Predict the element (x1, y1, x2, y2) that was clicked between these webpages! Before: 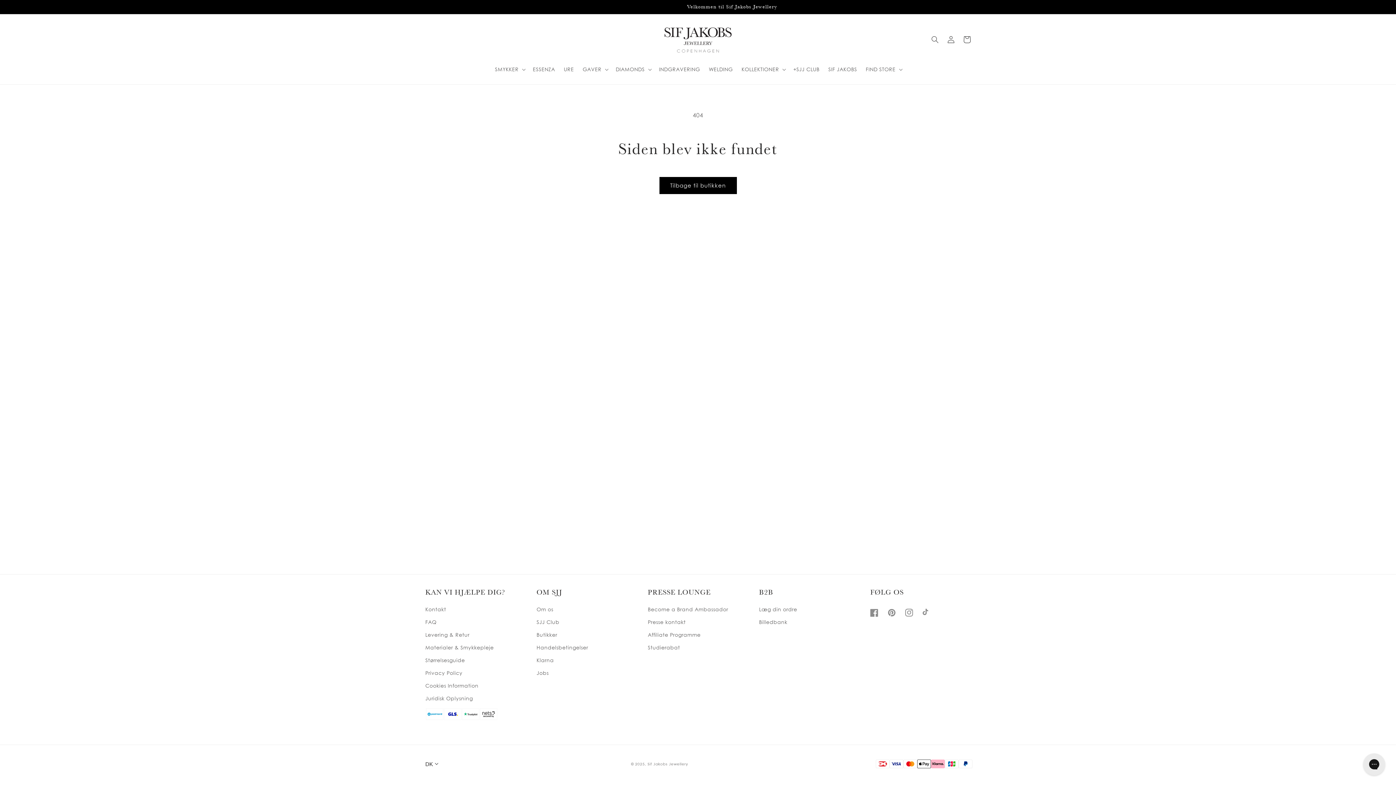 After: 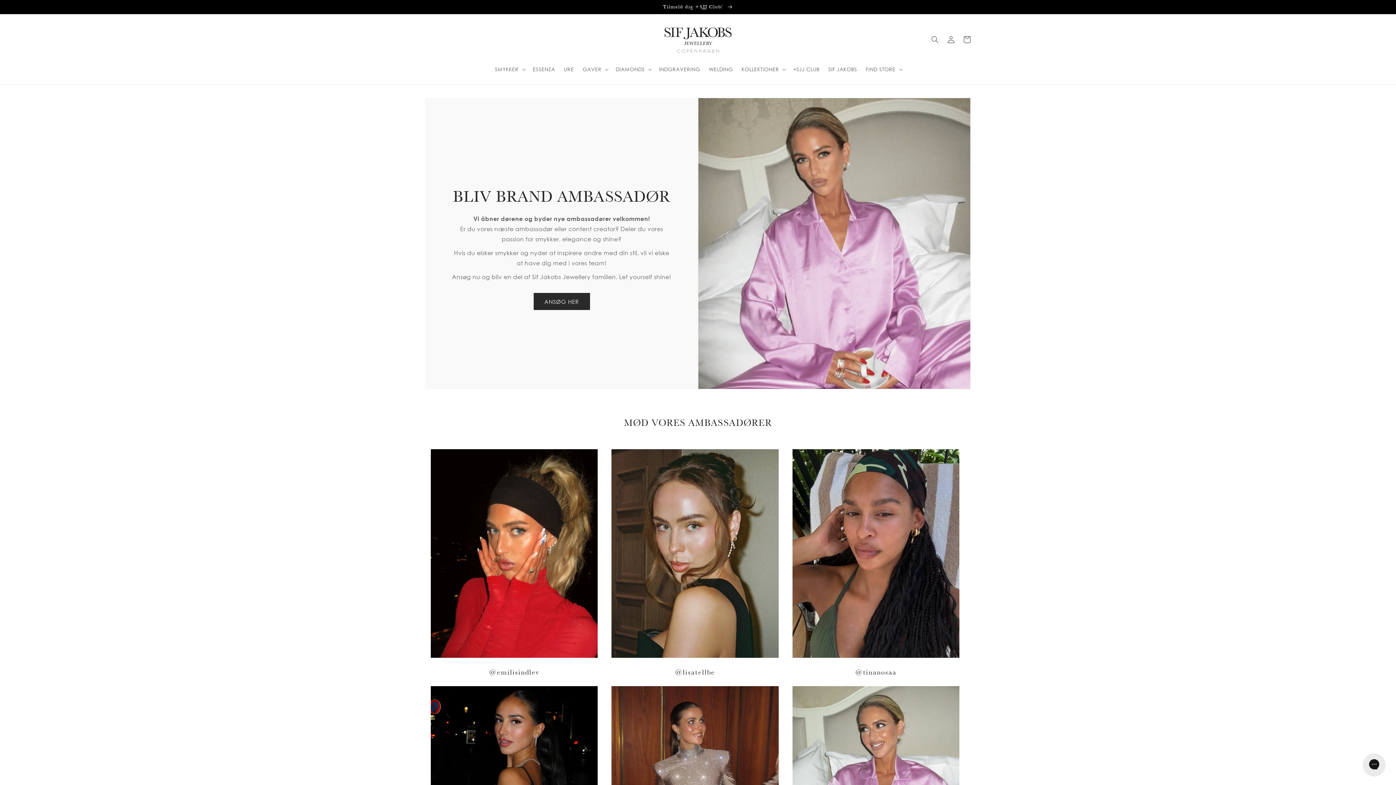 Action: bbox: (648, 605, 728, 616) label: Become a Brand Ambassador